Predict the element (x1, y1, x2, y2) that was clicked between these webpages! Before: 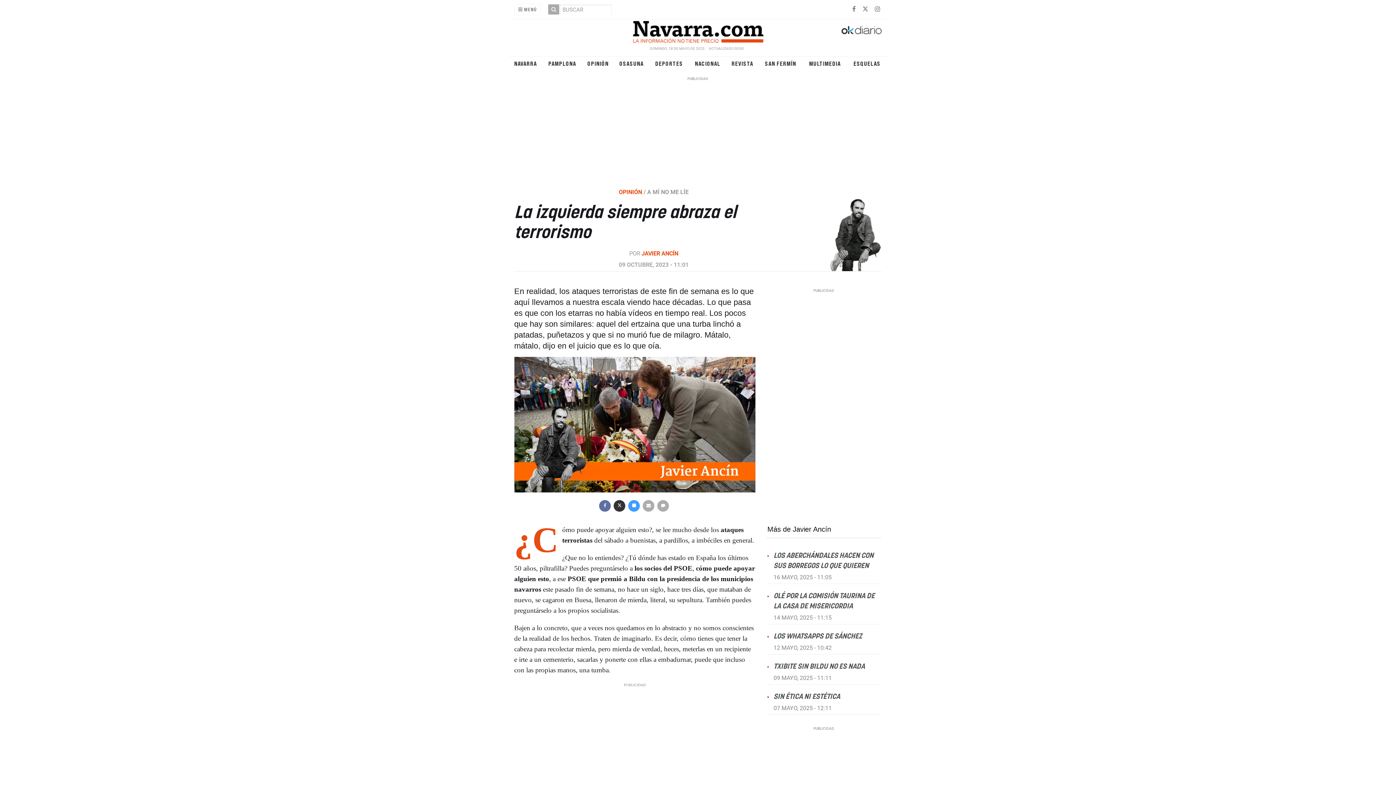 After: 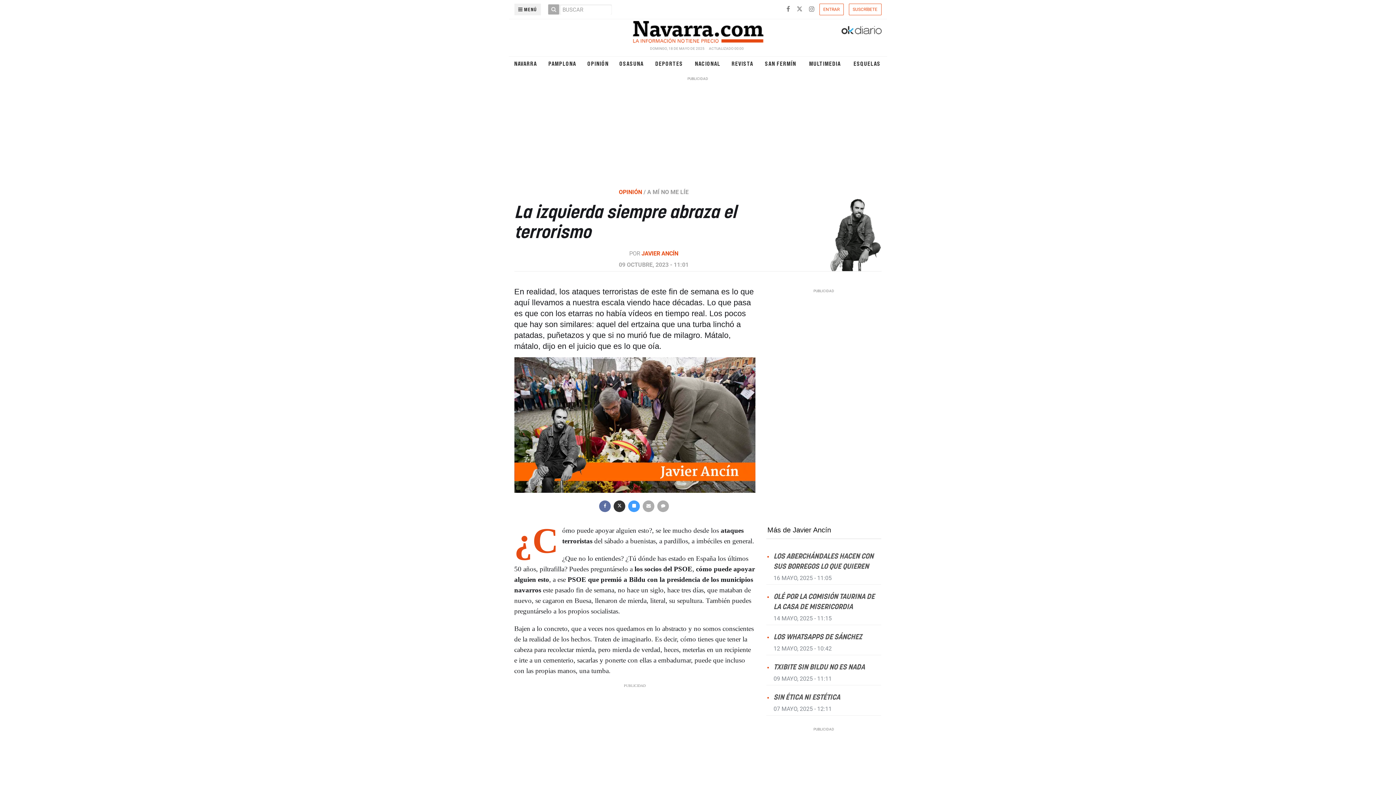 Action: bbox: (518, 6, 537, 12) label:  MENÚ